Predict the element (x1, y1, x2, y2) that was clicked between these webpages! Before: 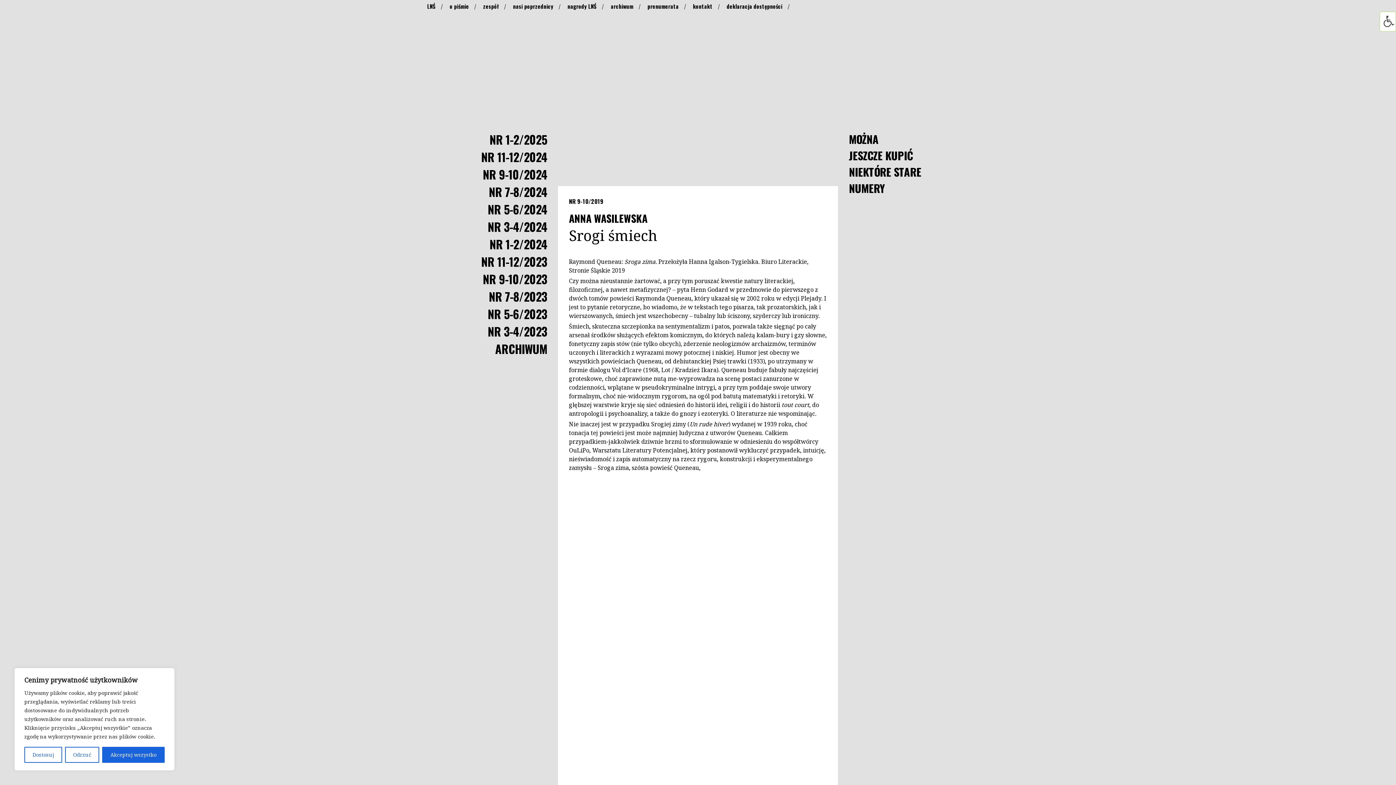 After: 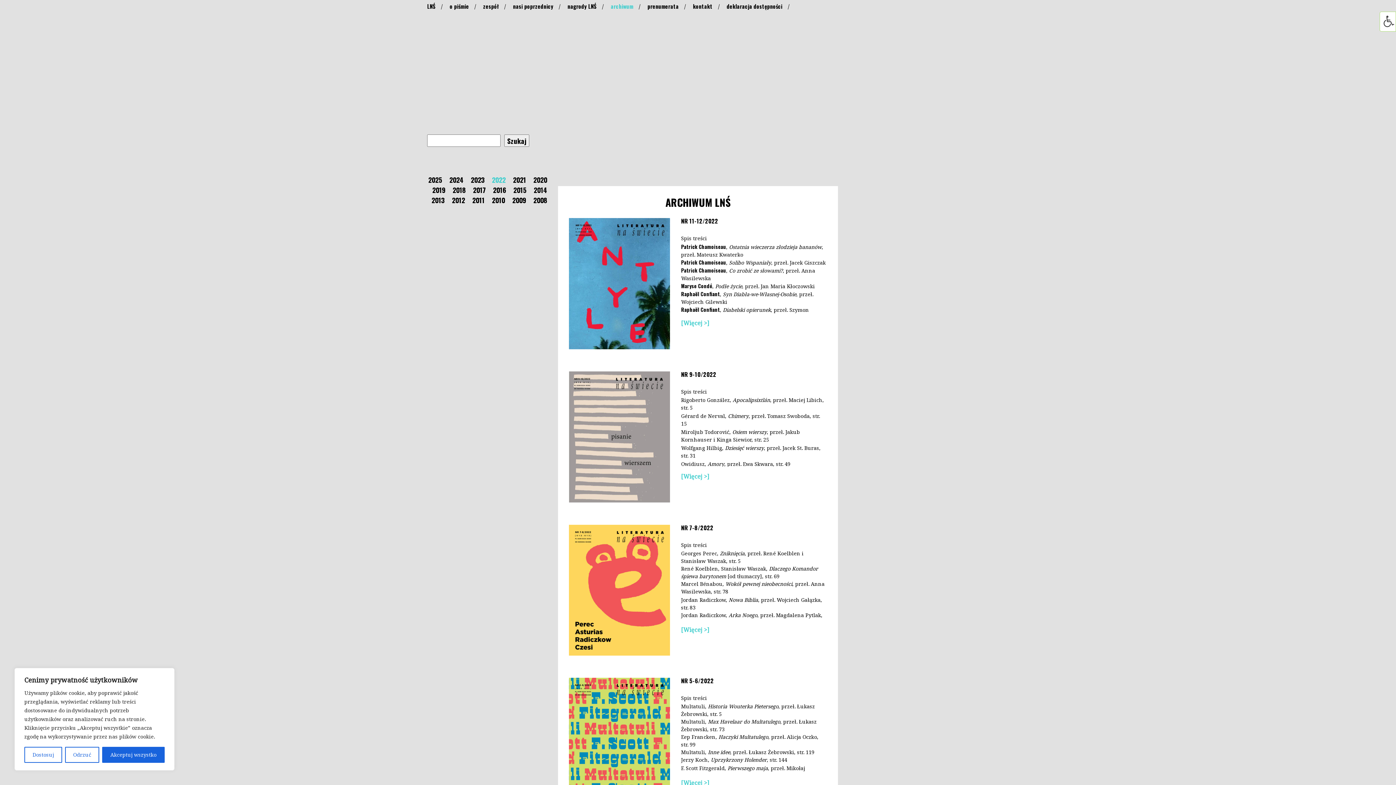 Action: bbox: (610, 2, 633, 10) label: archiwum